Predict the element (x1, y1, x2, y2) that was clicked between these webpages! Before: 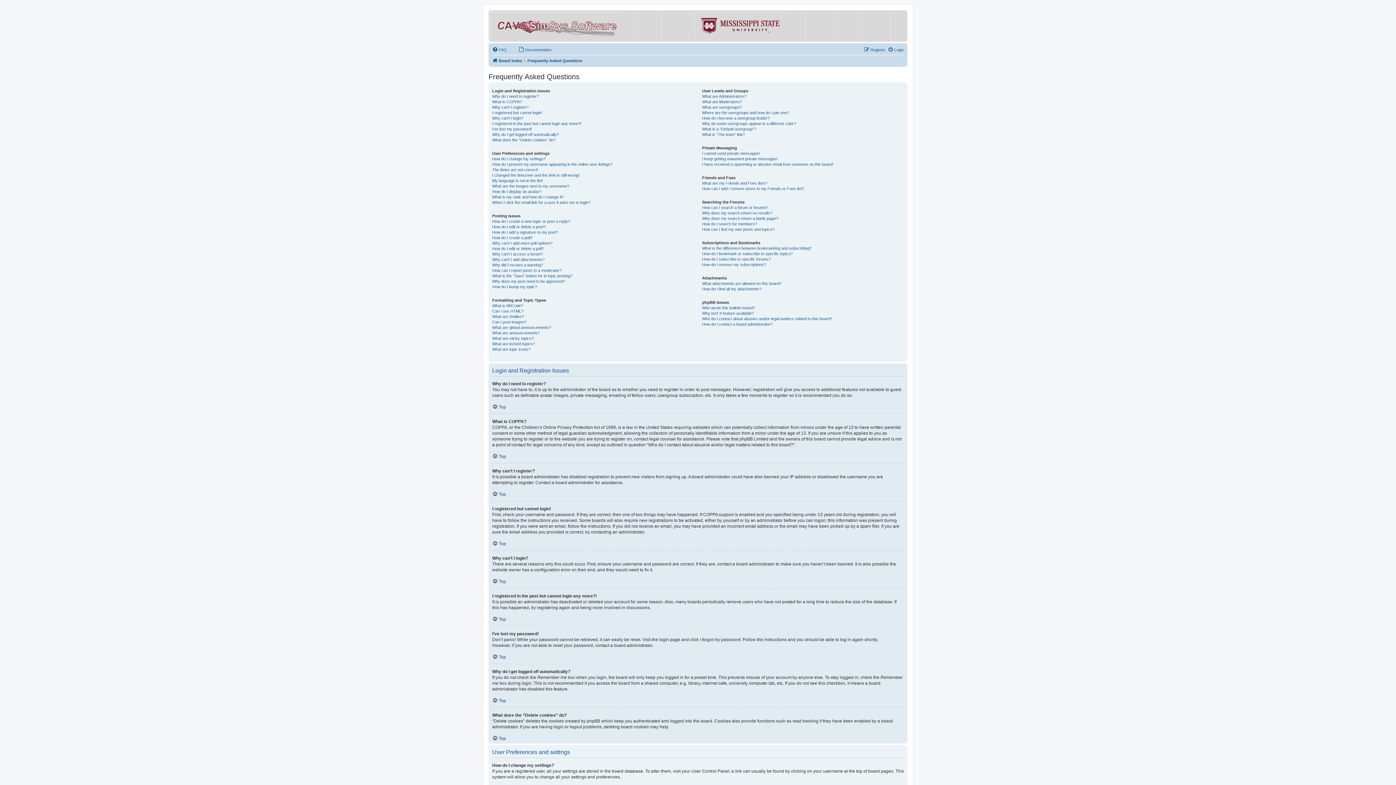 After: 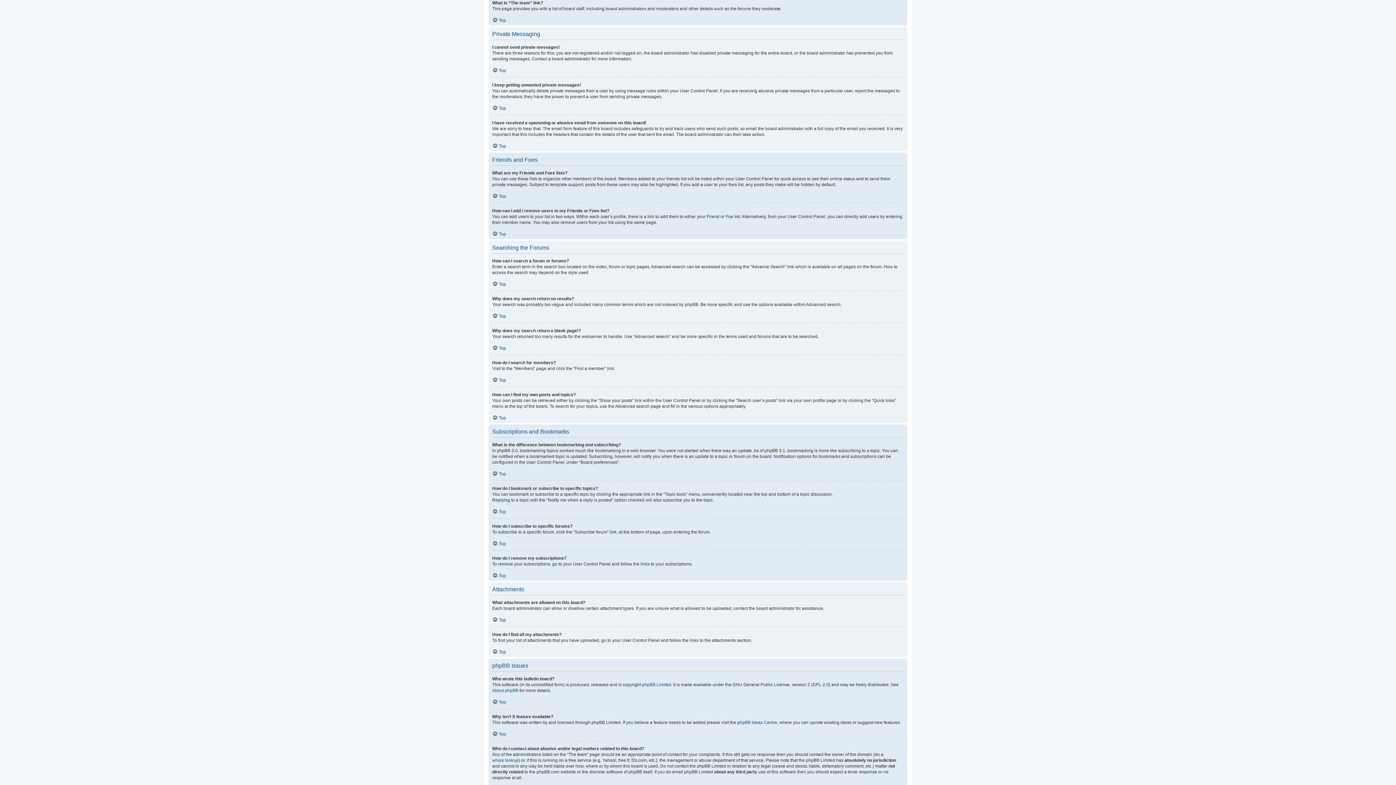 Action: label: What is “The team” link? bbox: (702, 132, 745, 137)